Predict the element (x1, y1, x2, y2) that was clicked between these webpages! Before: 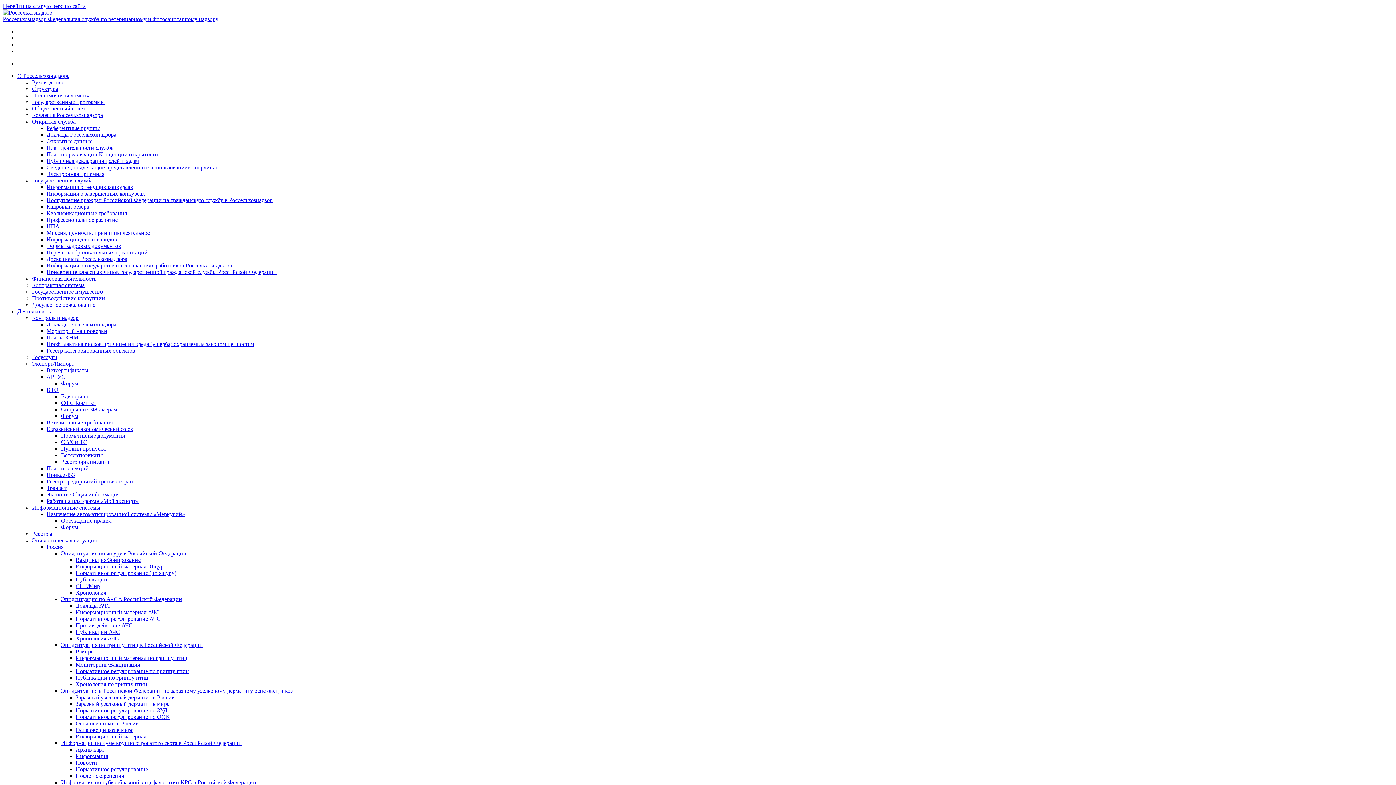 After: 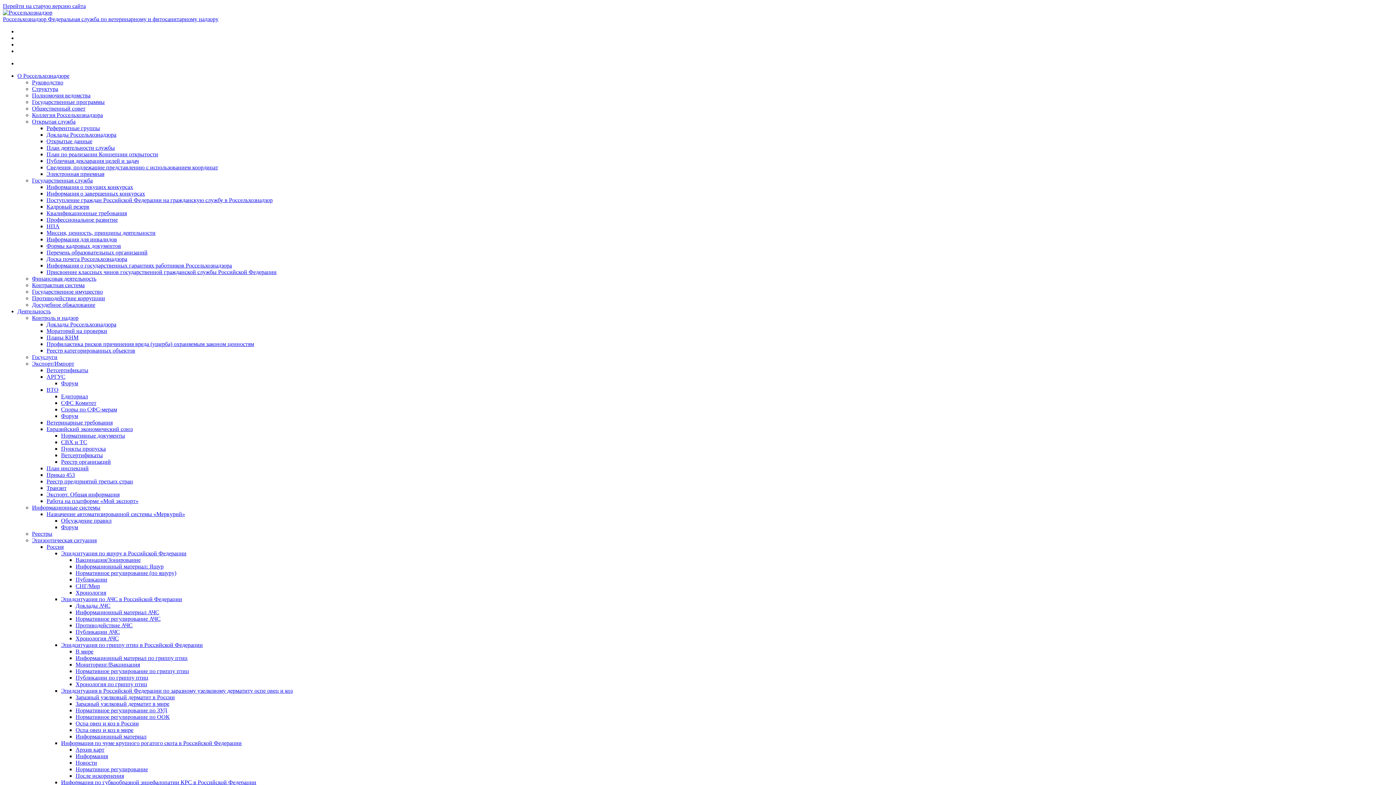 Action: bbox: (75, 609, 159, 615) label: Информационный материал АЧС